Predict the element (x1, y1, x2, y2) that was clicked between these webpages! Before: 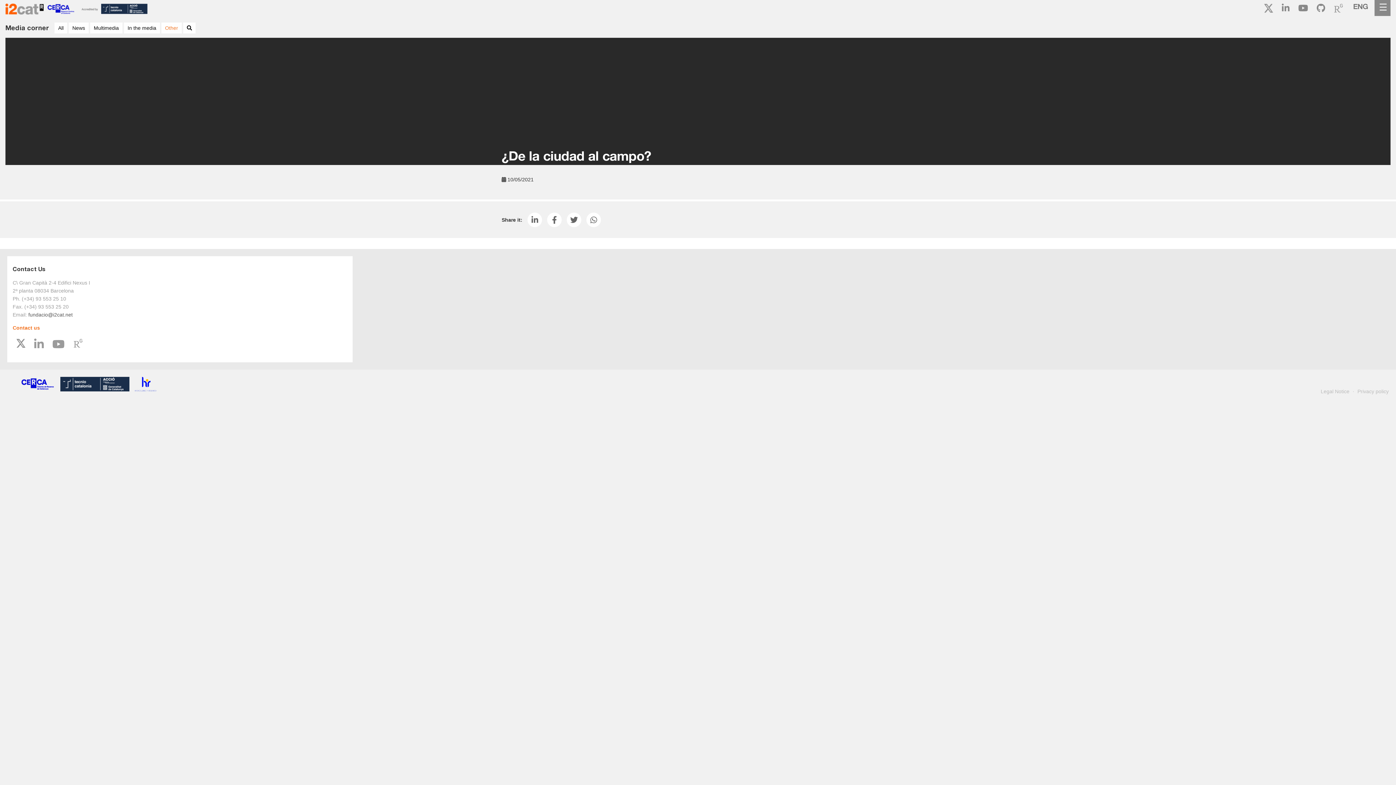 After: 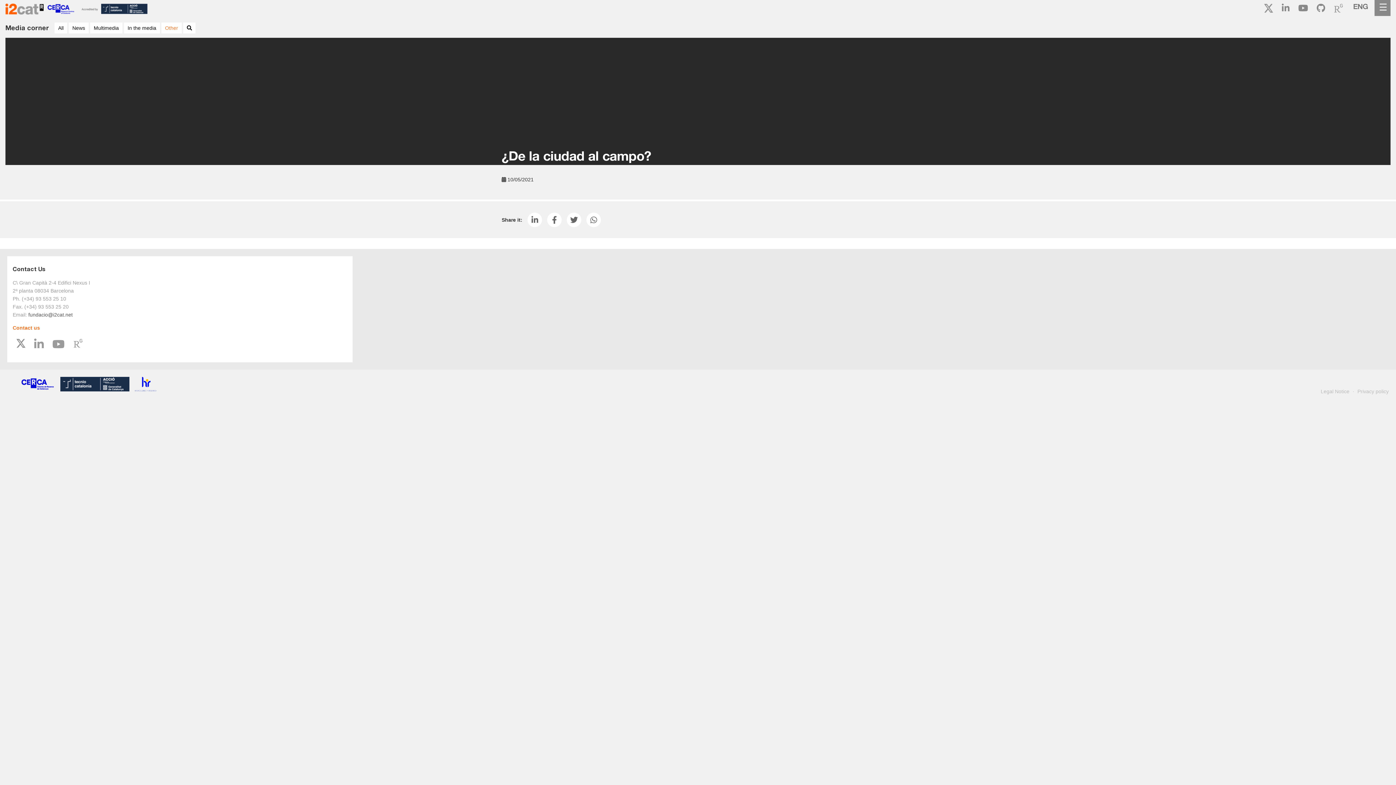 Action: bbox: (1278, 6, 1293, 12)